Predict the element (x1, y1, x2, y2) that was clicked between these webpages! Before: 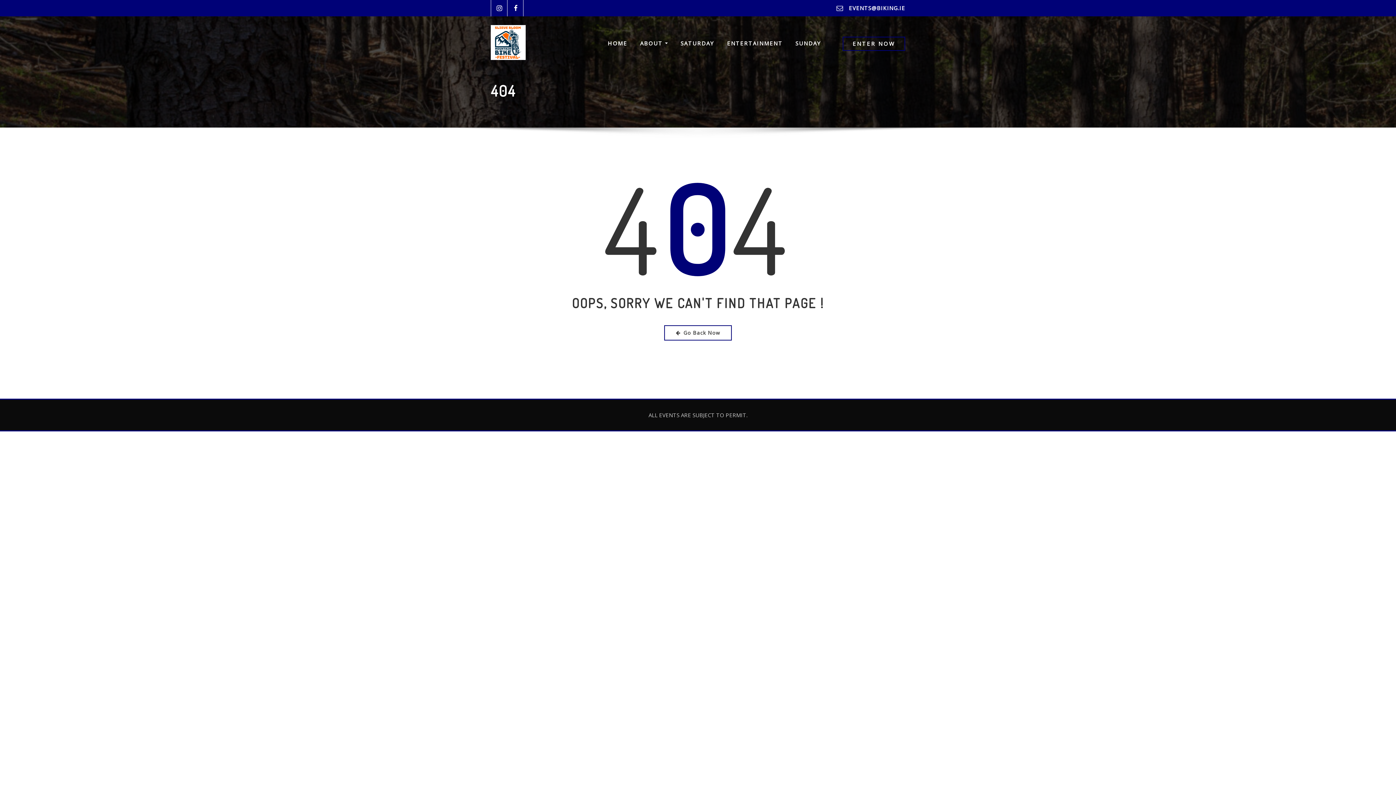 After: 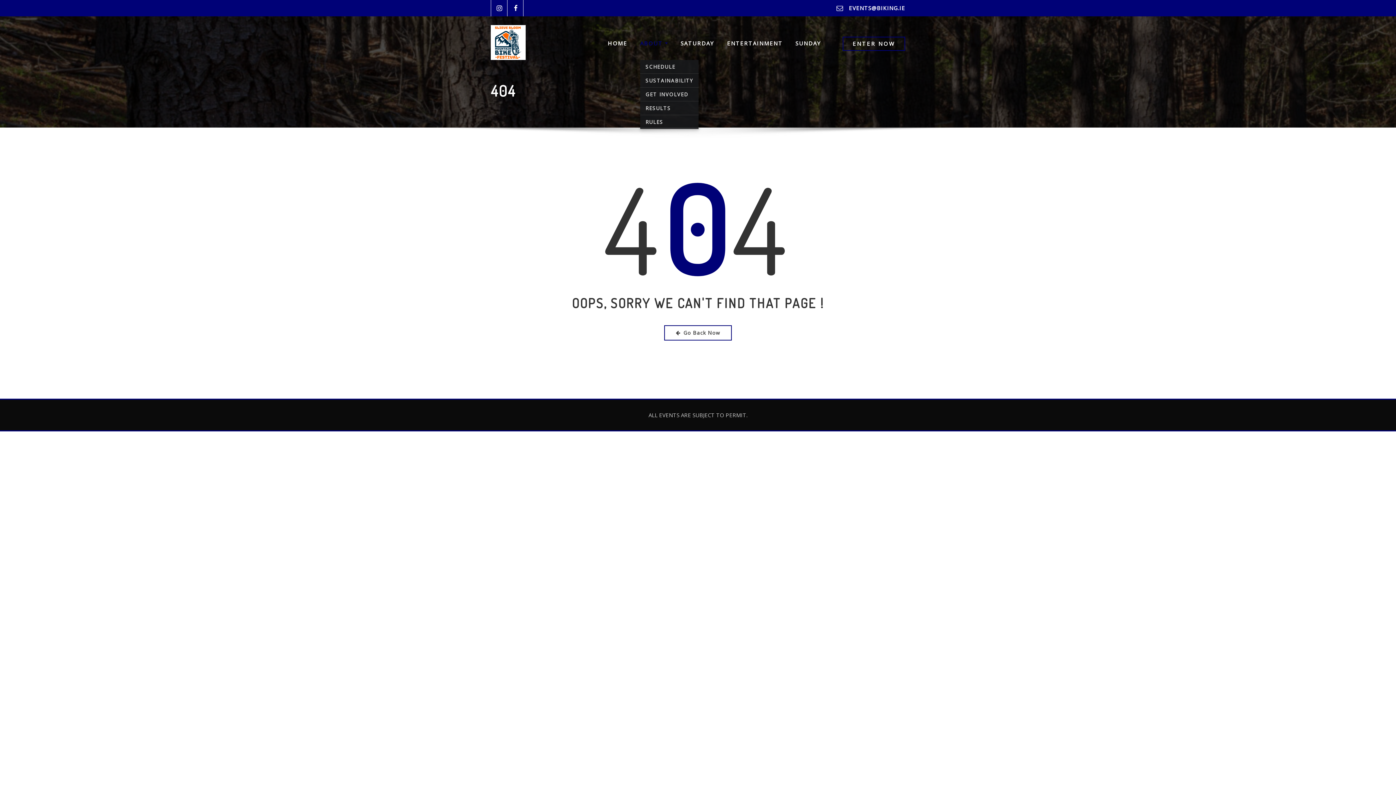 Action: label: ABOUT  bbox: (640, 36, 667, 49)